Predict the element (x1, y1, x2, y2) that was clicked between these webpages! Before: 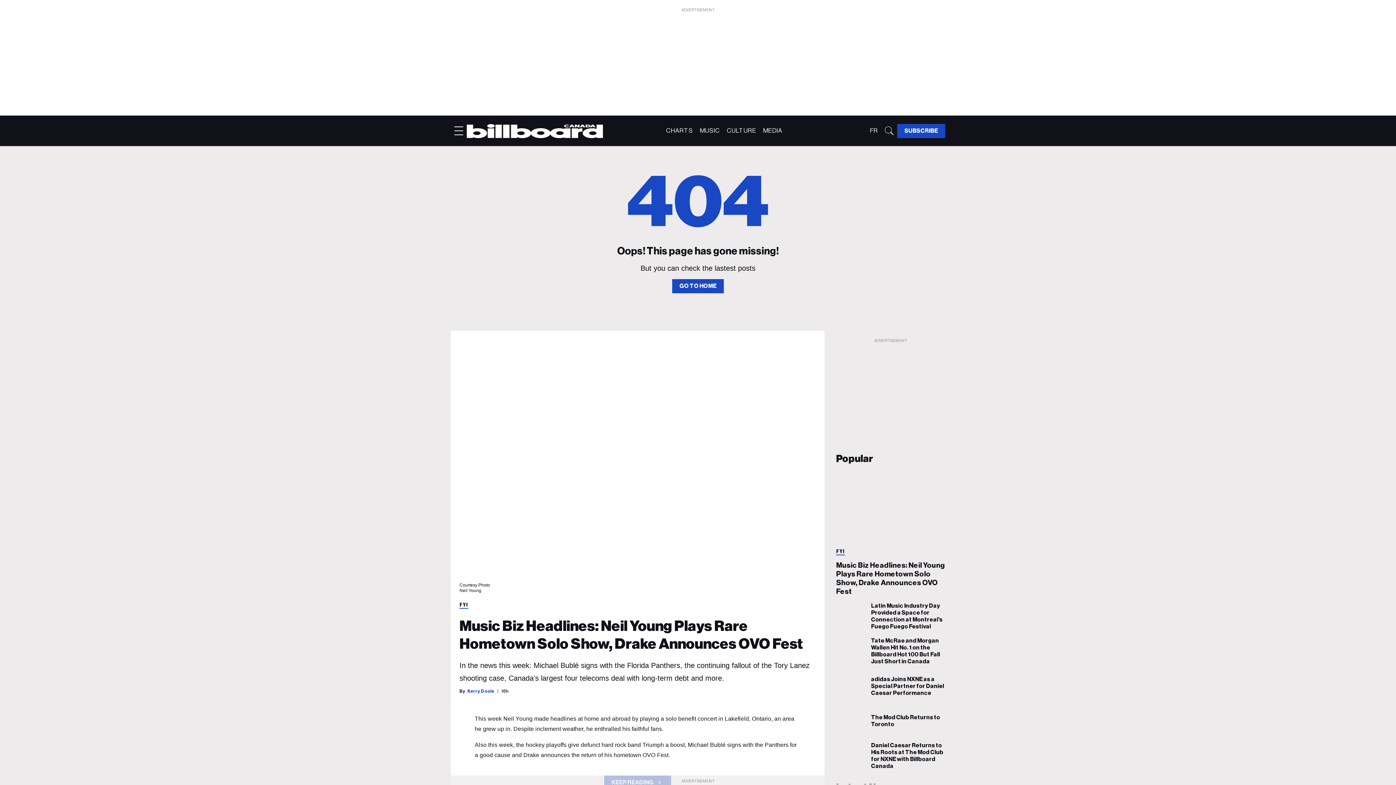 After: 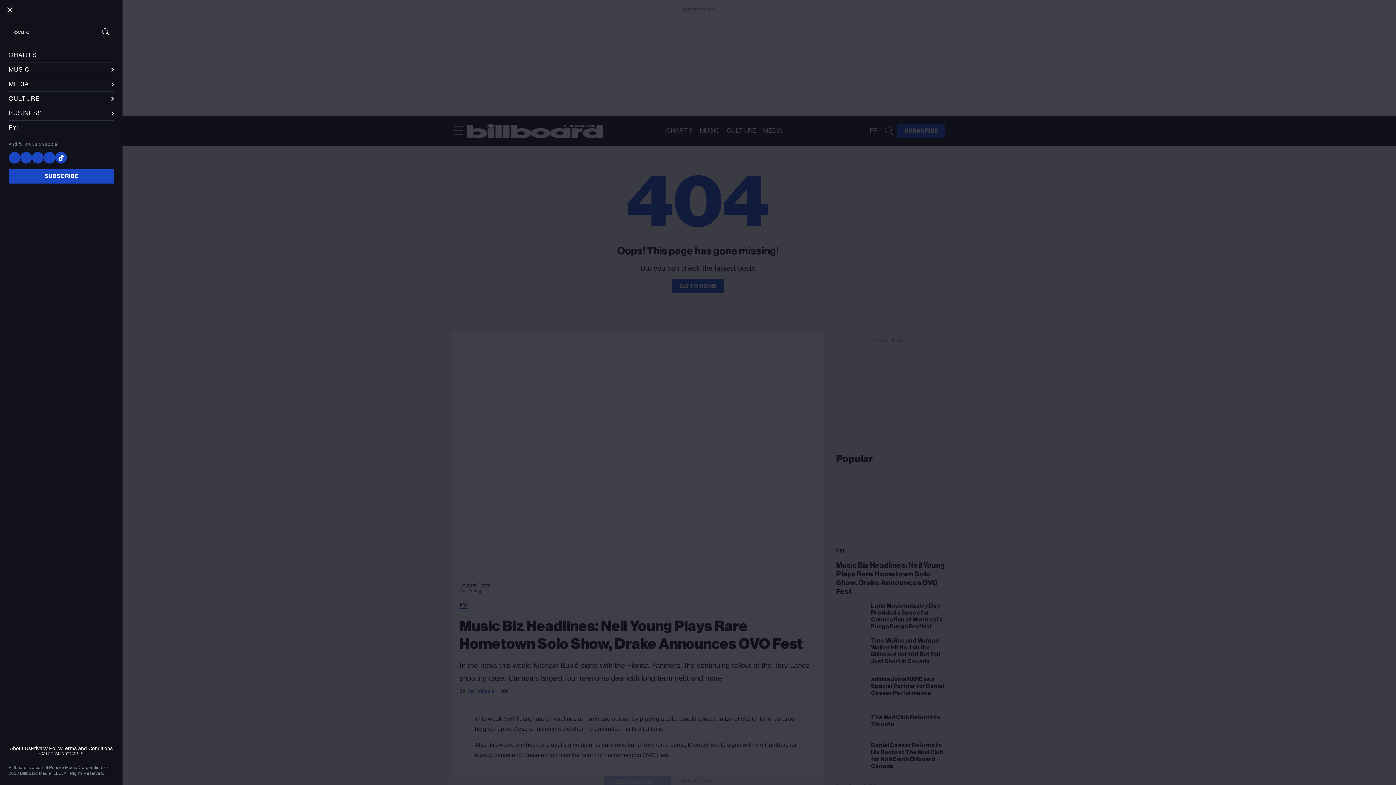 Action: bbox: (450, 122, 466, 138)